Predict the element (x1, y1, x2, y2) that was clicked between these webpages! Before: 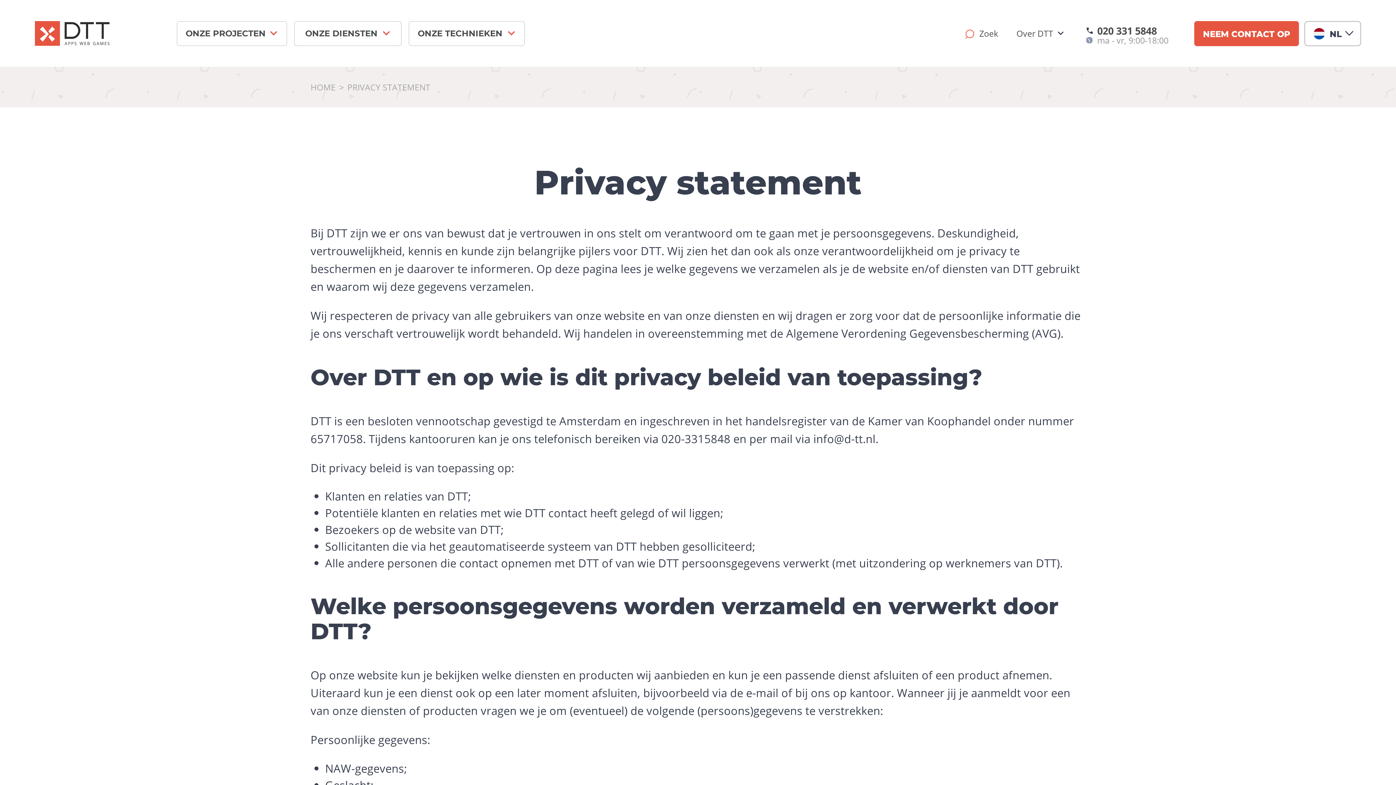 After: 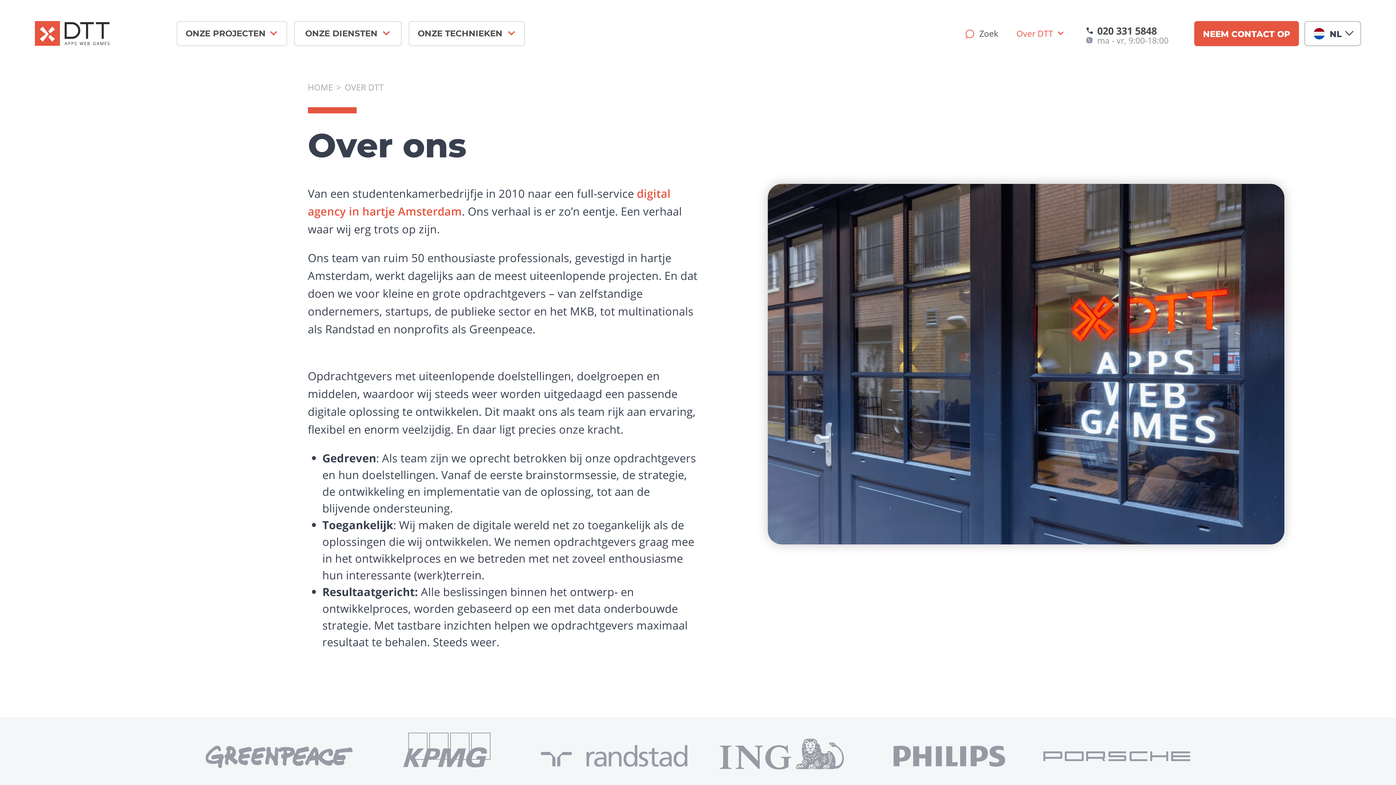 Action: label: Over DTT bbox: (1006, 17, 1073, 49)